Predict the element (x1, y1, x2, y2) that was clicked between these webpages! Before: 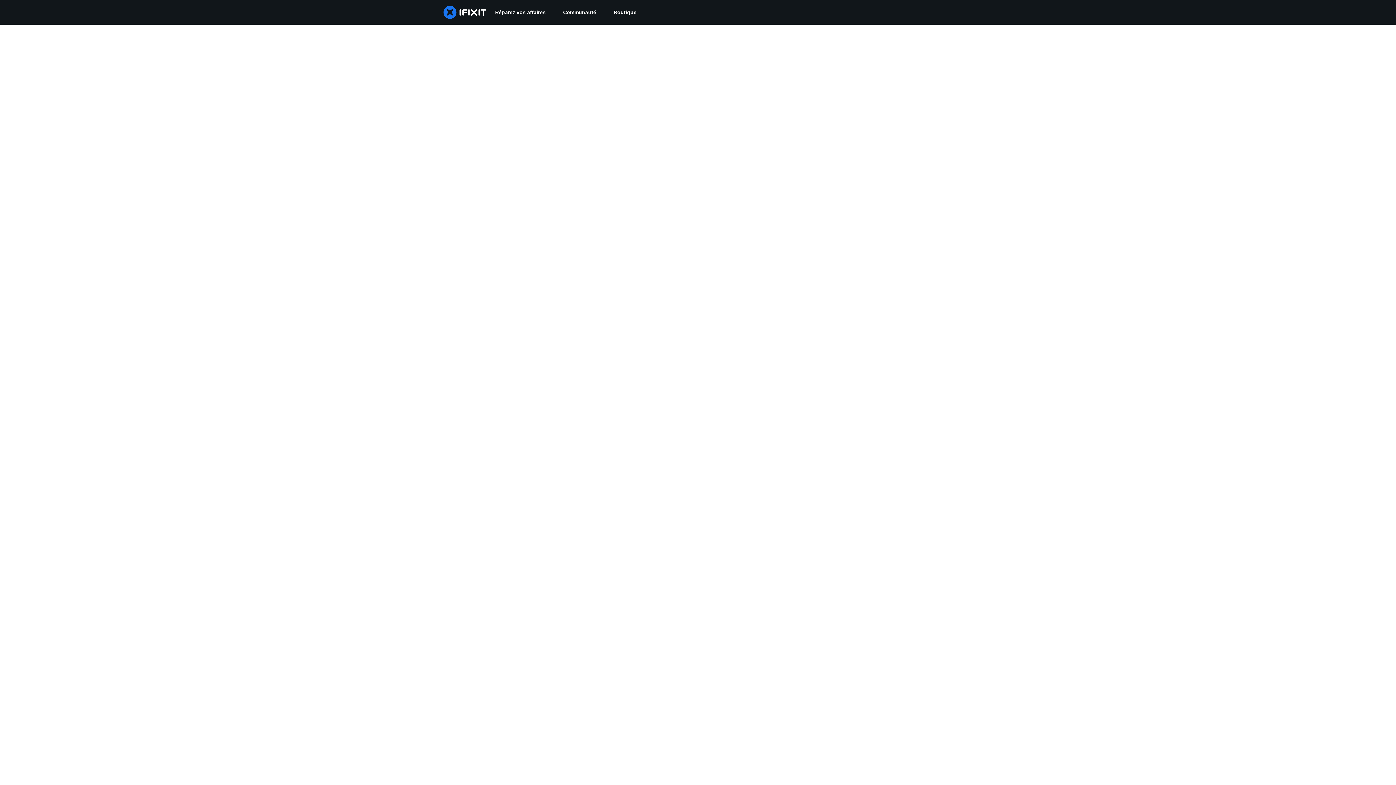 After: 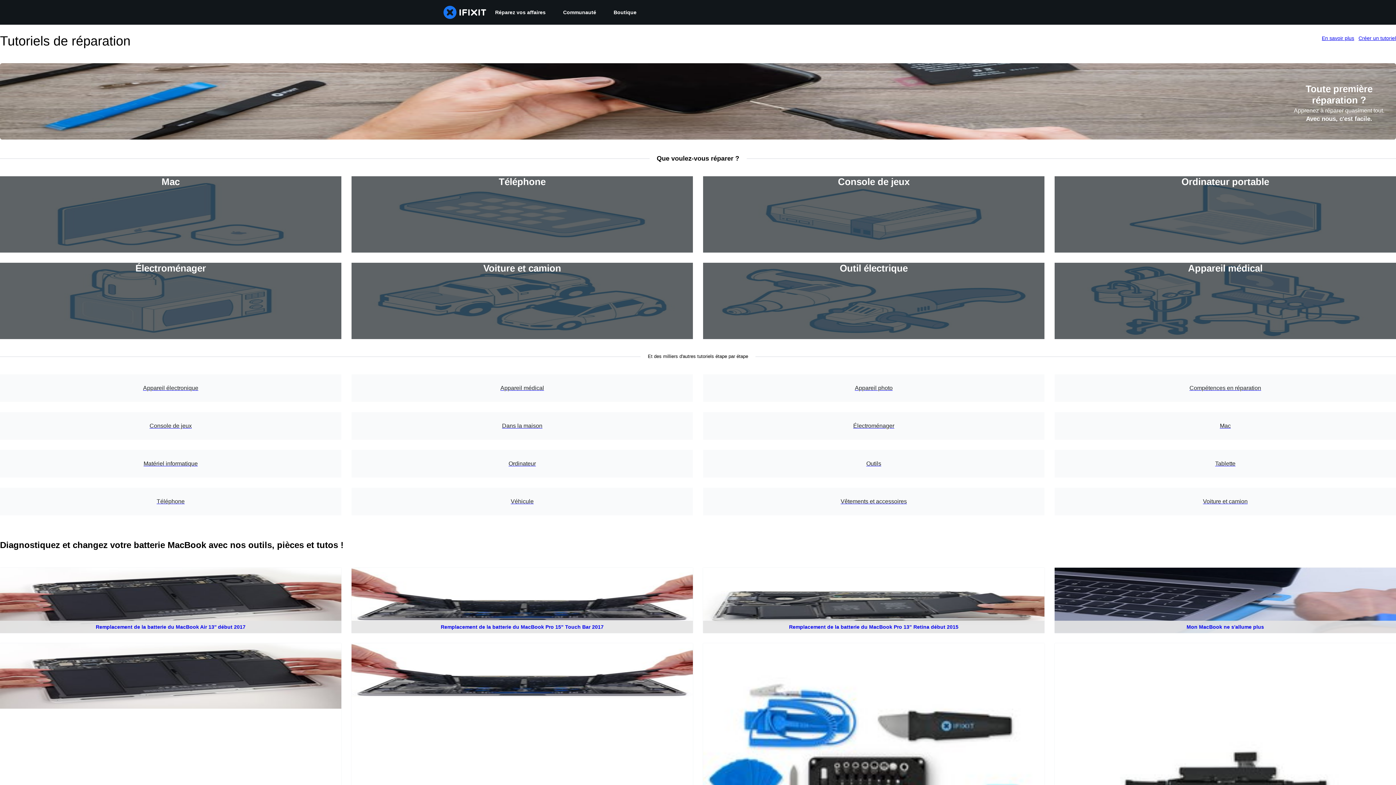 Action: bbox: (486, 0, 554, 24) label: Réparez vos affaires